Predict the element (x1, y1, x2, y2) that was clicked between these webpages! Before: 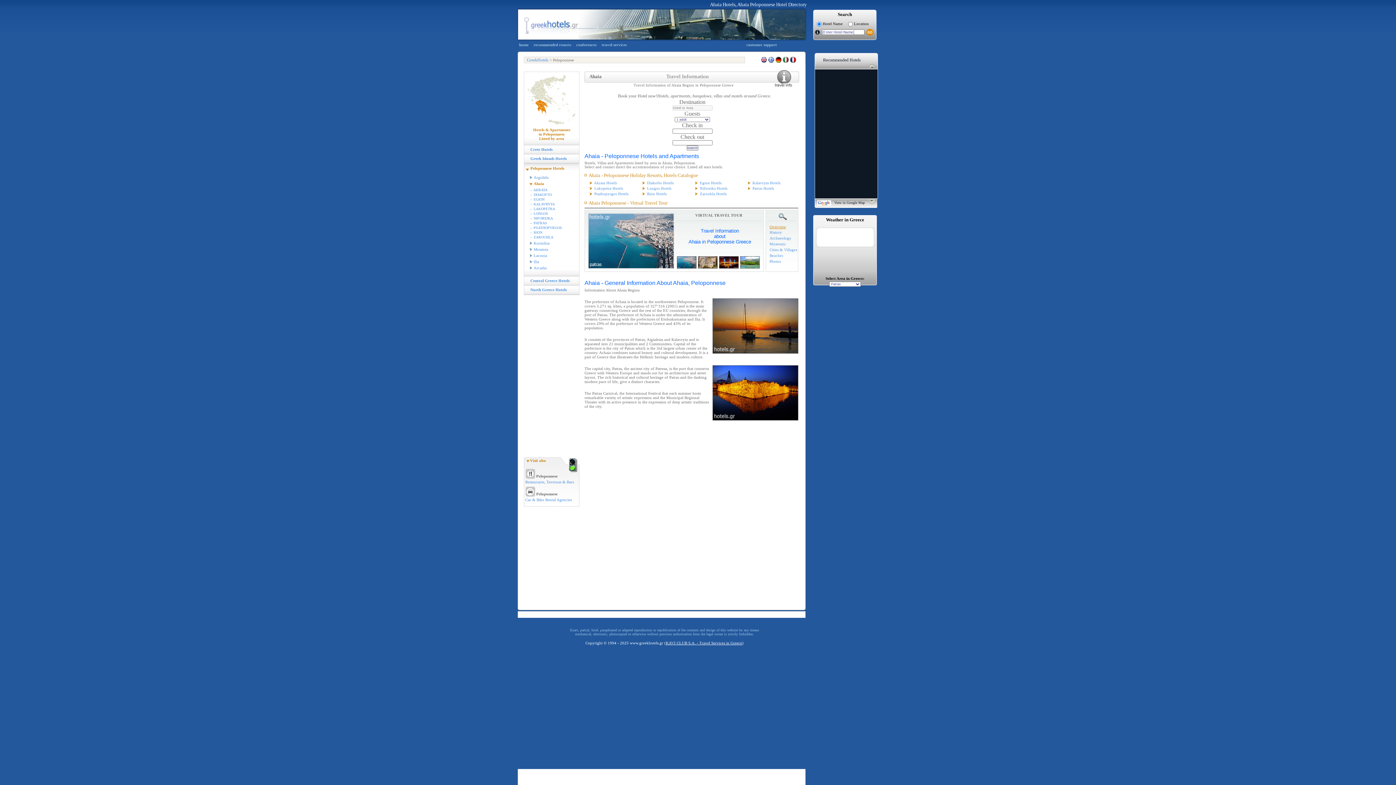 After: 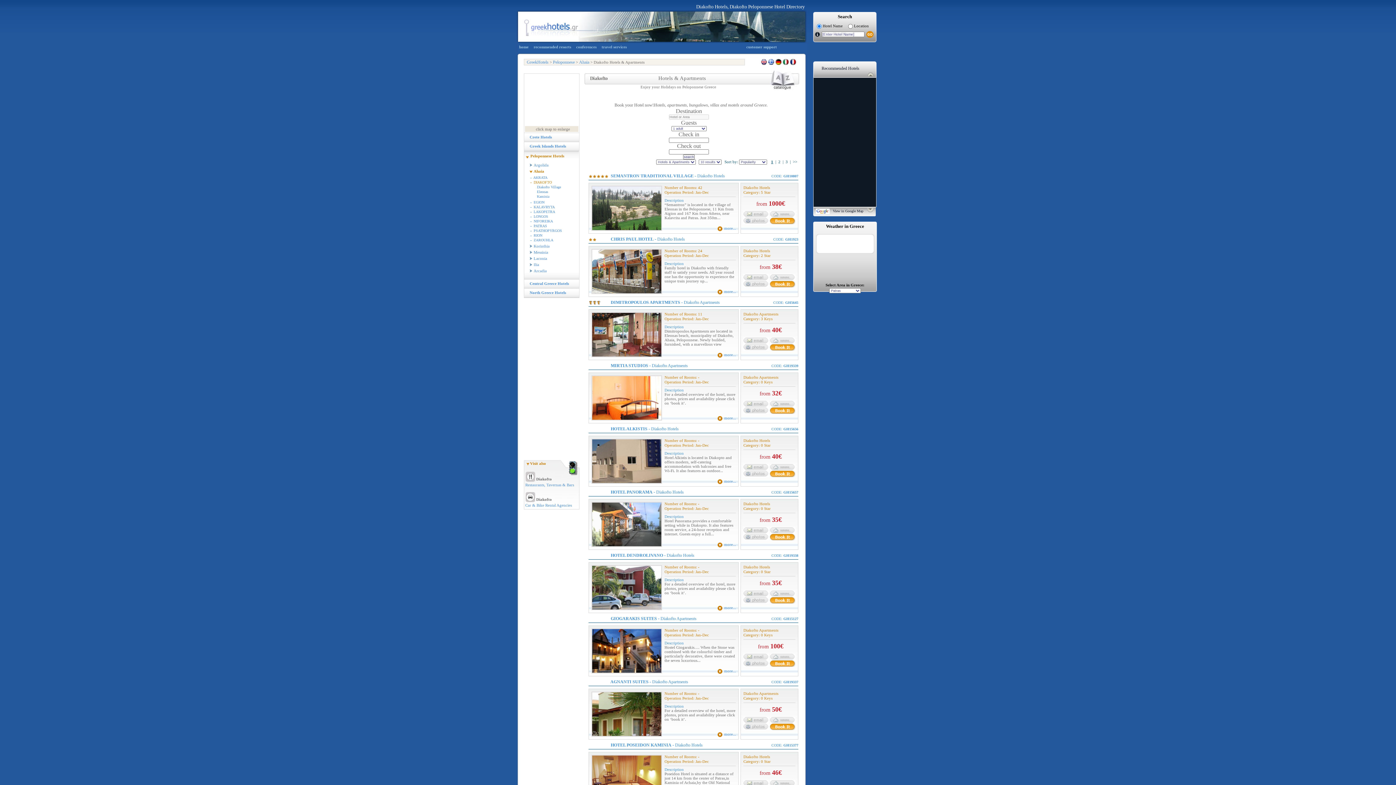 Action: label: Diakofto Hotels bbox: (647, 181, 673, 185)